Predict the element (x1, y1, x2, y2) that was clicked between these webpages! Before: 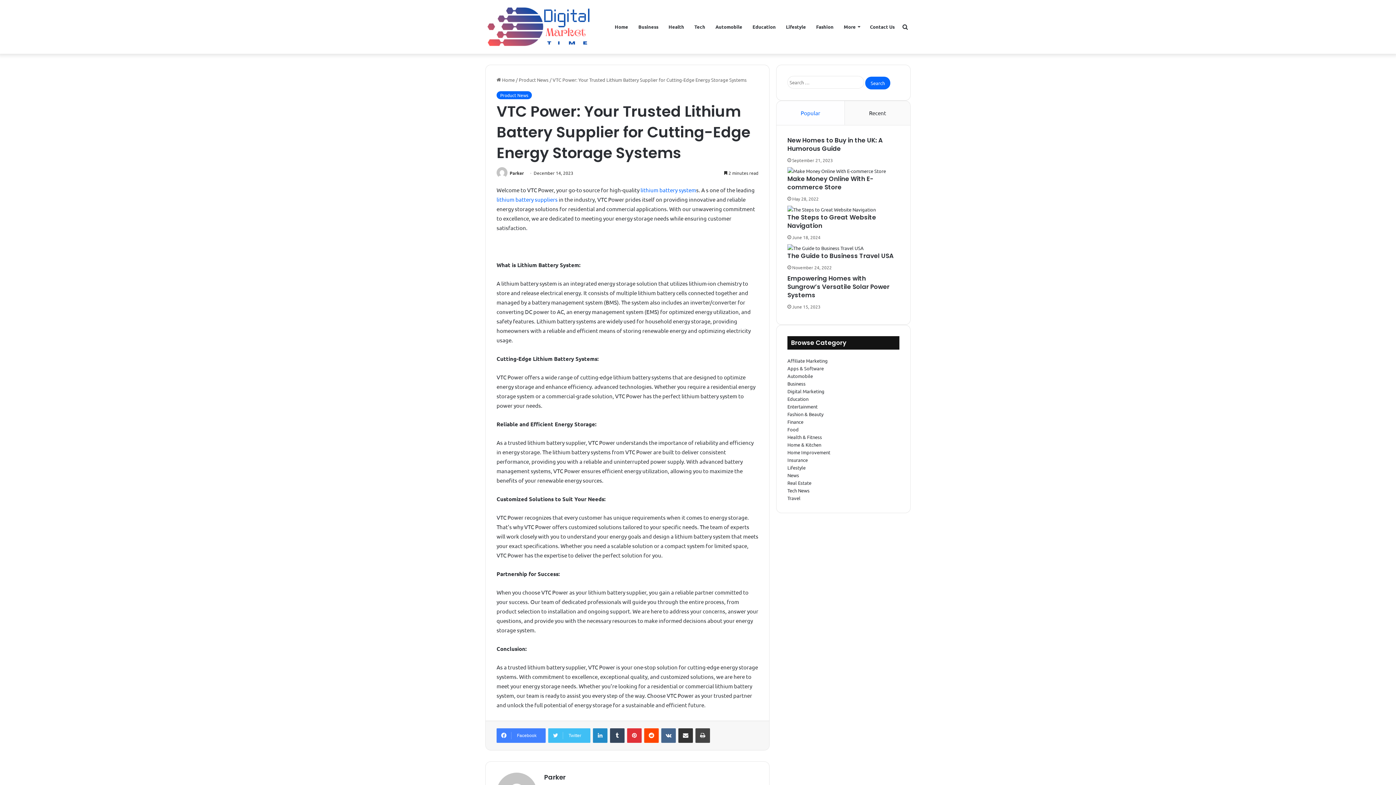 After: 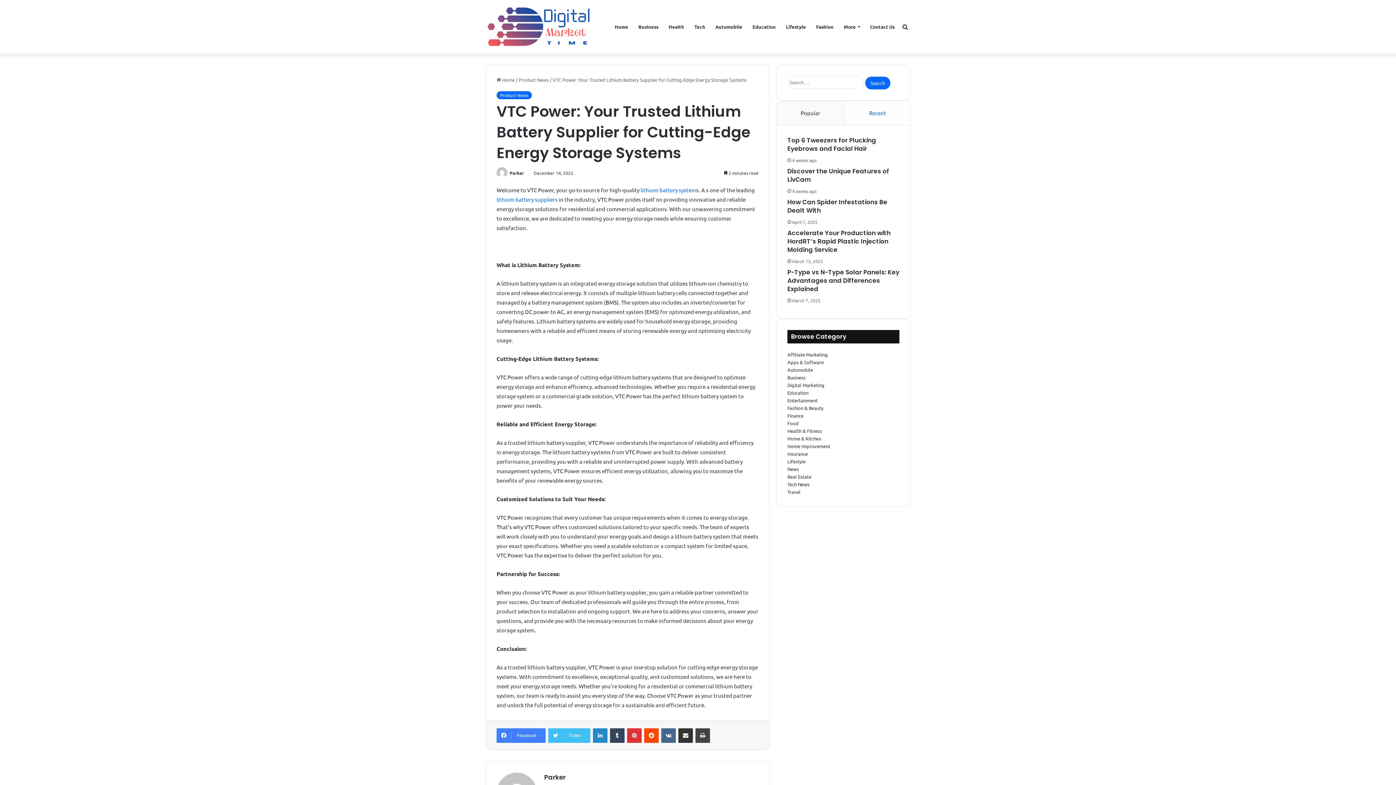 Action: label: Recent bbox: (845, 101, 910, 125)